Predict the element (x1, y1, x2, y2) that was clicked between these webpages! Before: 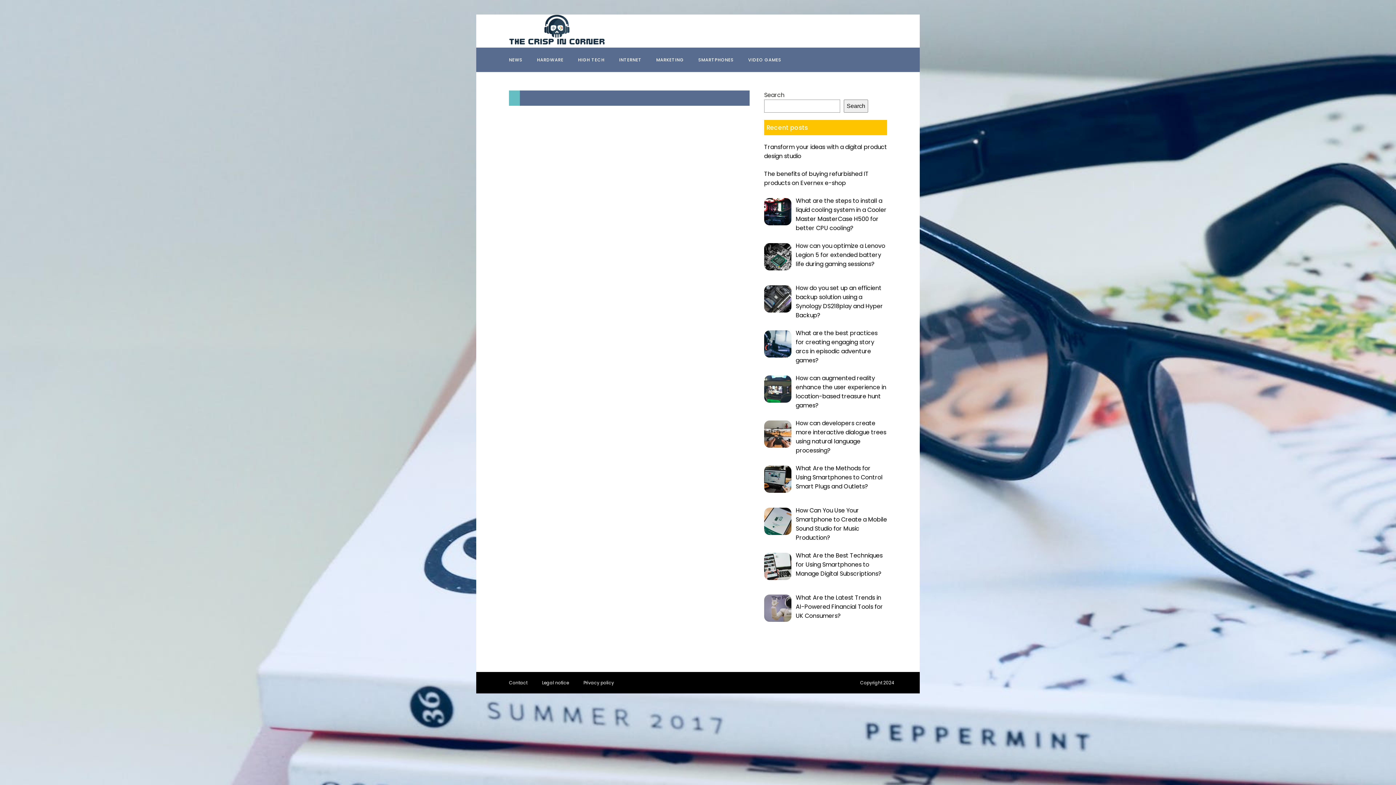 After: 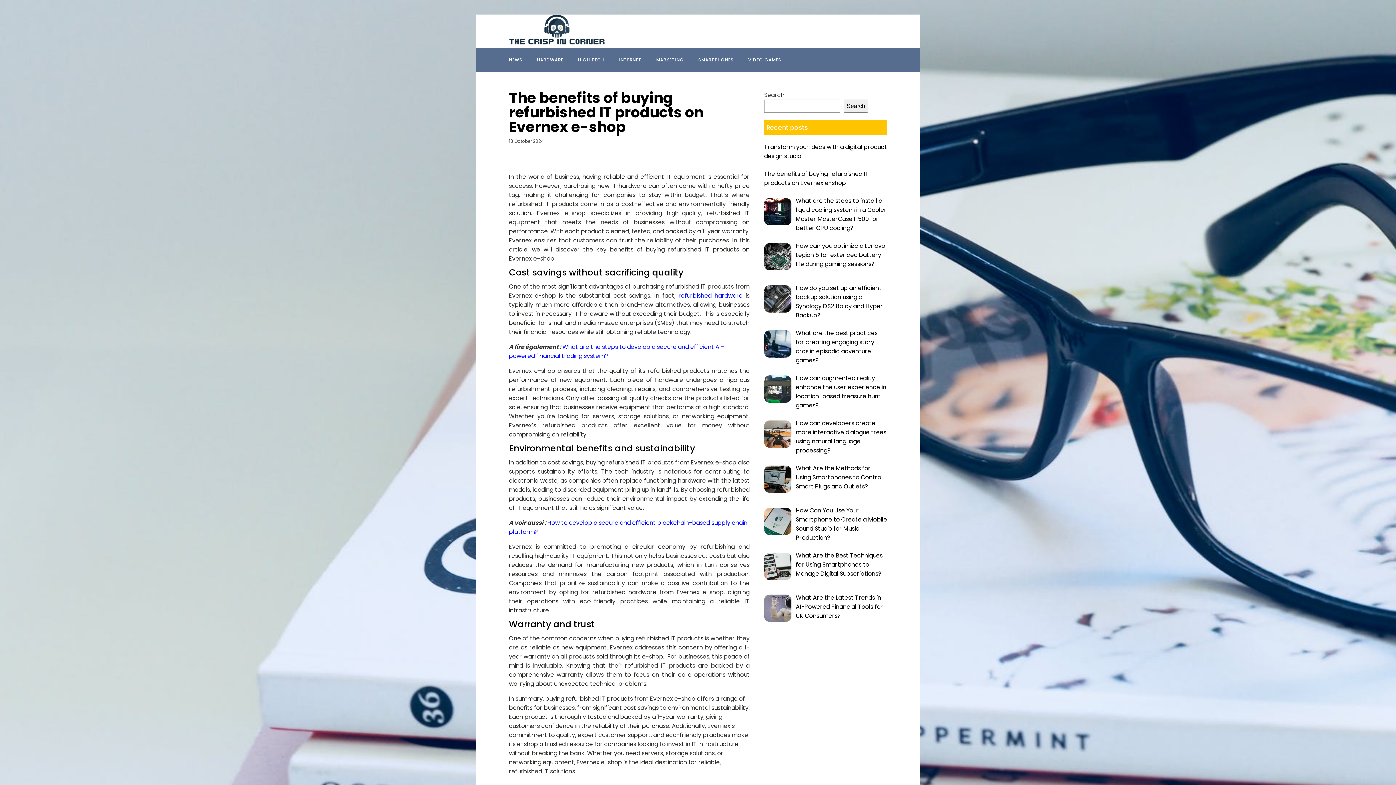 Action: label: The benefits of buying refurbished IT products on Evernex e-shop bbox: (764, 169, 869, 187)